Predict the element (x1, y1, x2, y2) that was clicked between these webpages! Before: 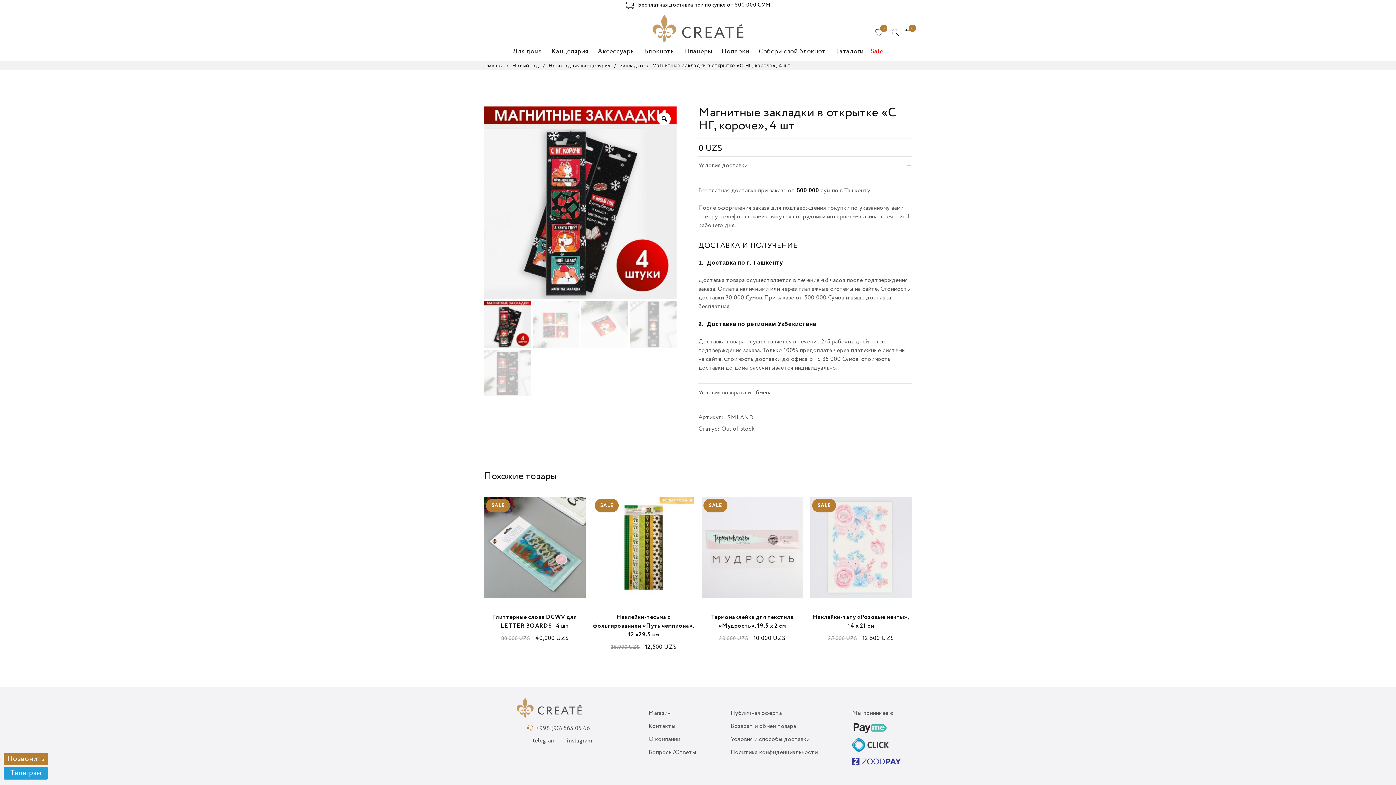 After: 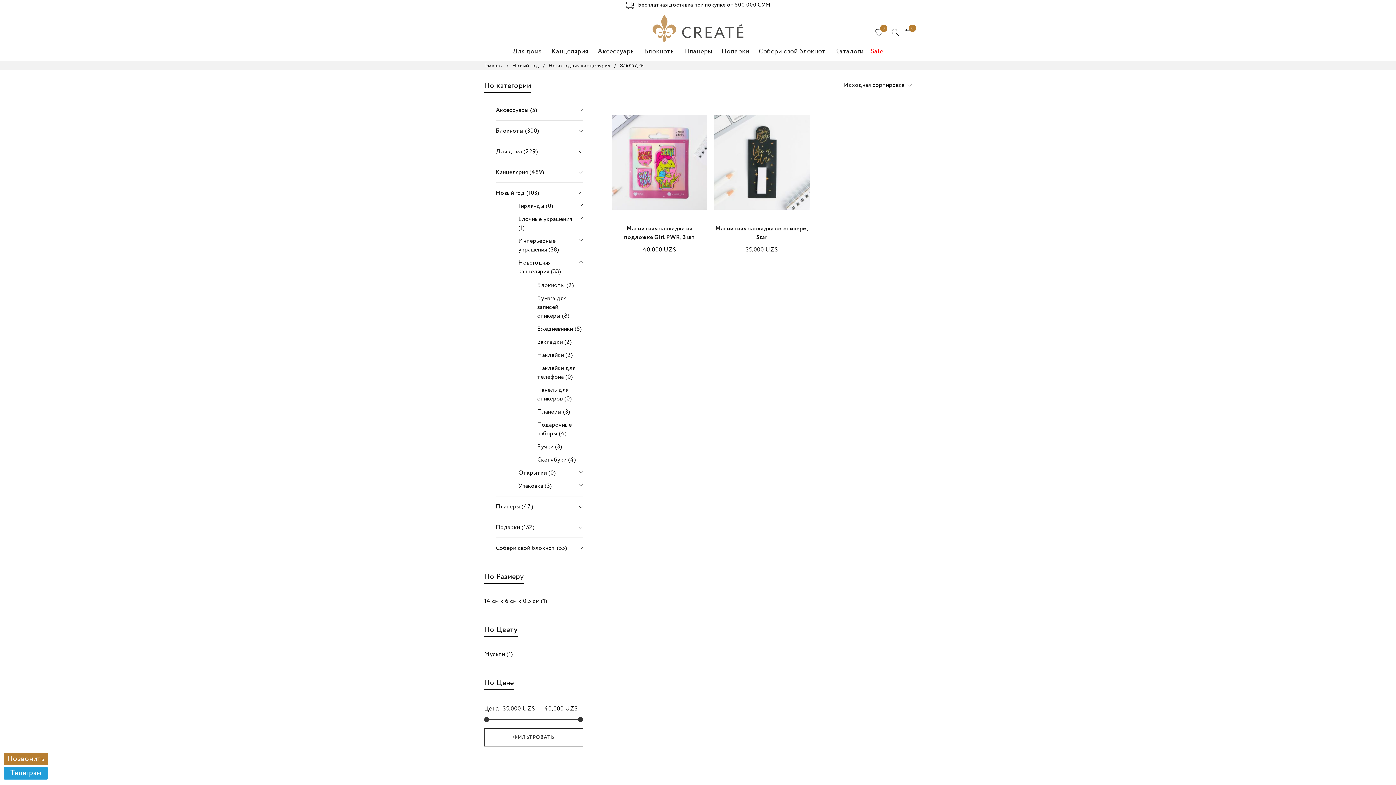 Action: label: Закладки bbox: (620, 61, 643, 70)